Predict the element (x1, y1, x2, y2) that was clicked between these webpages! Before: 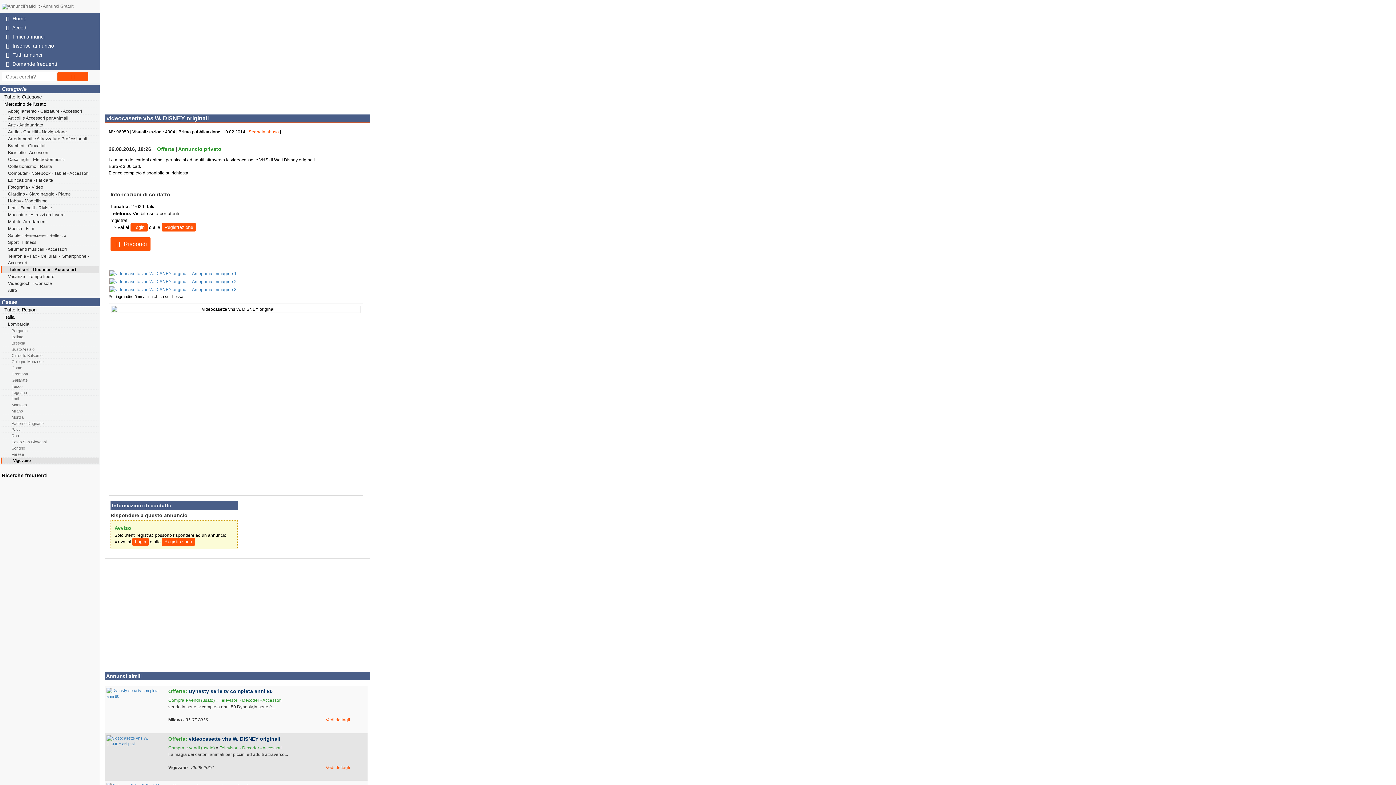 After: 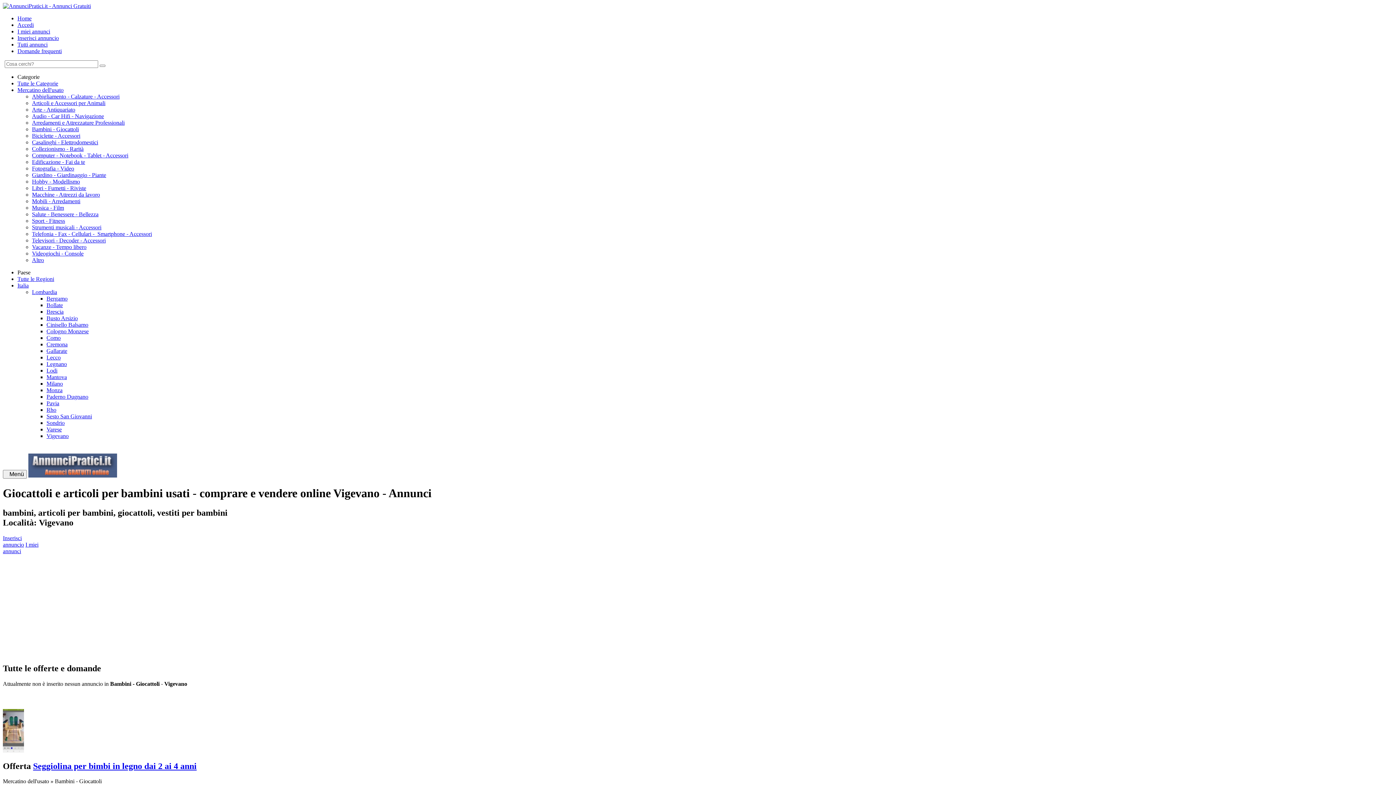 Action: label: Bambini - Giocattoli bbox: (0, 142, 98, 149)